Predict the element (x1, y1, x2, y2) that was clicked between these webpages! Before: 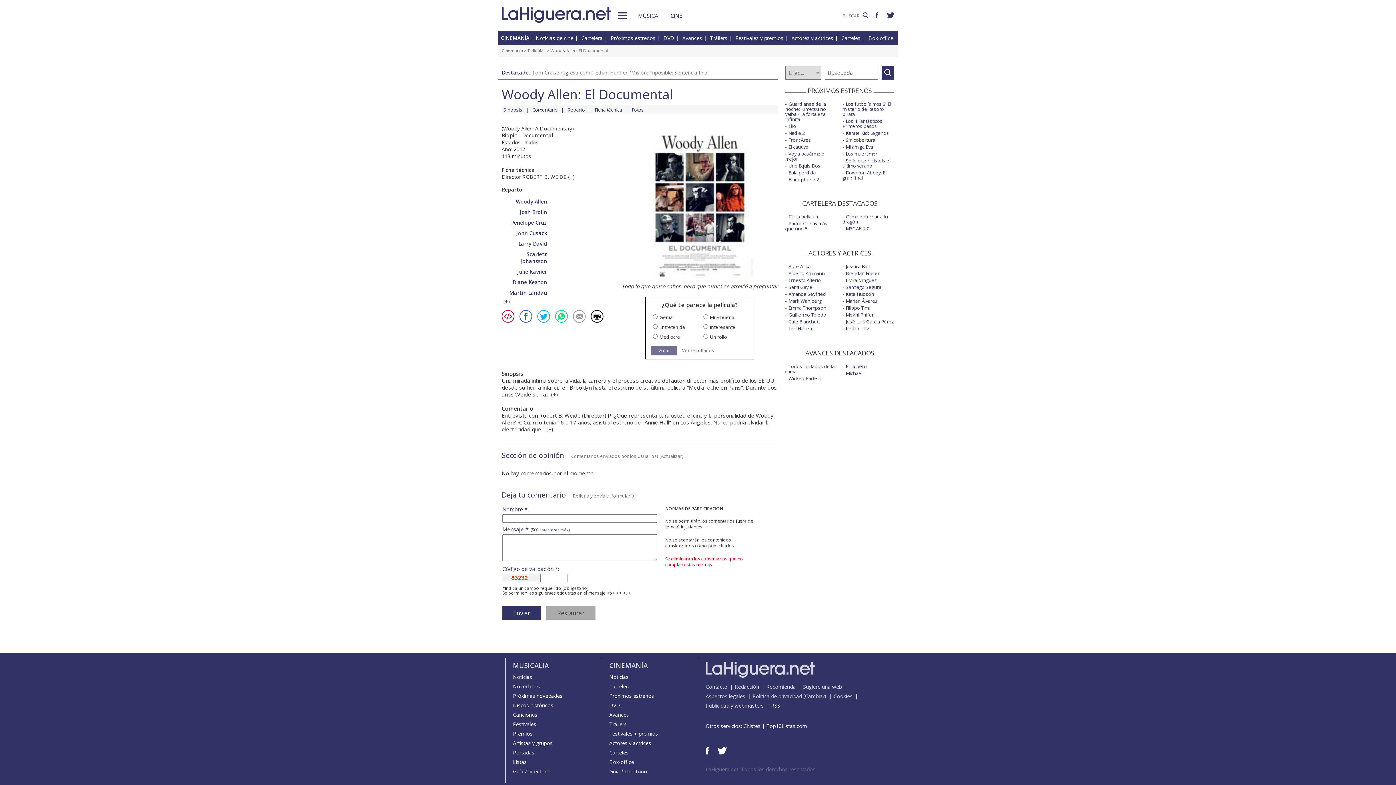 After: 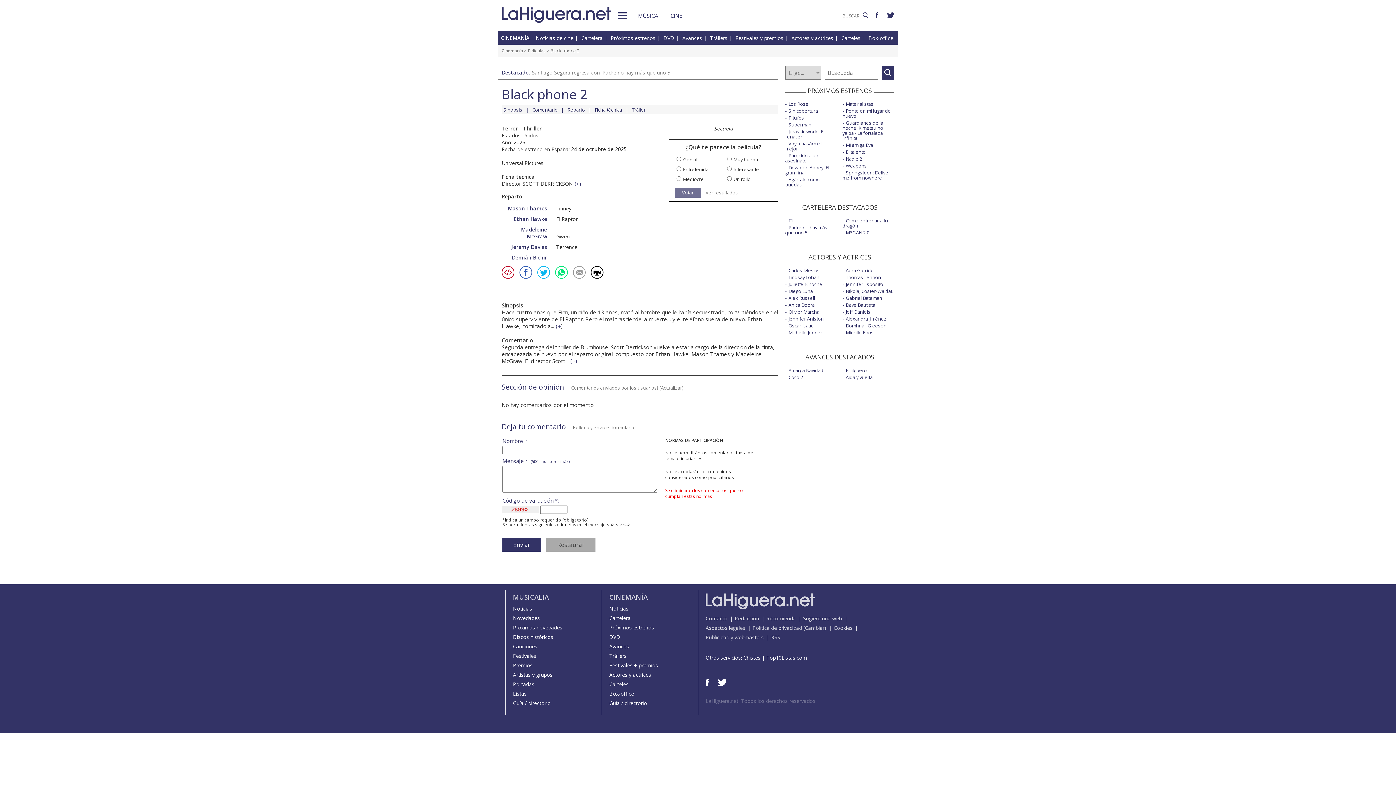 Action: label: Black phone 2 bbox: (788, 176, 819, 183)